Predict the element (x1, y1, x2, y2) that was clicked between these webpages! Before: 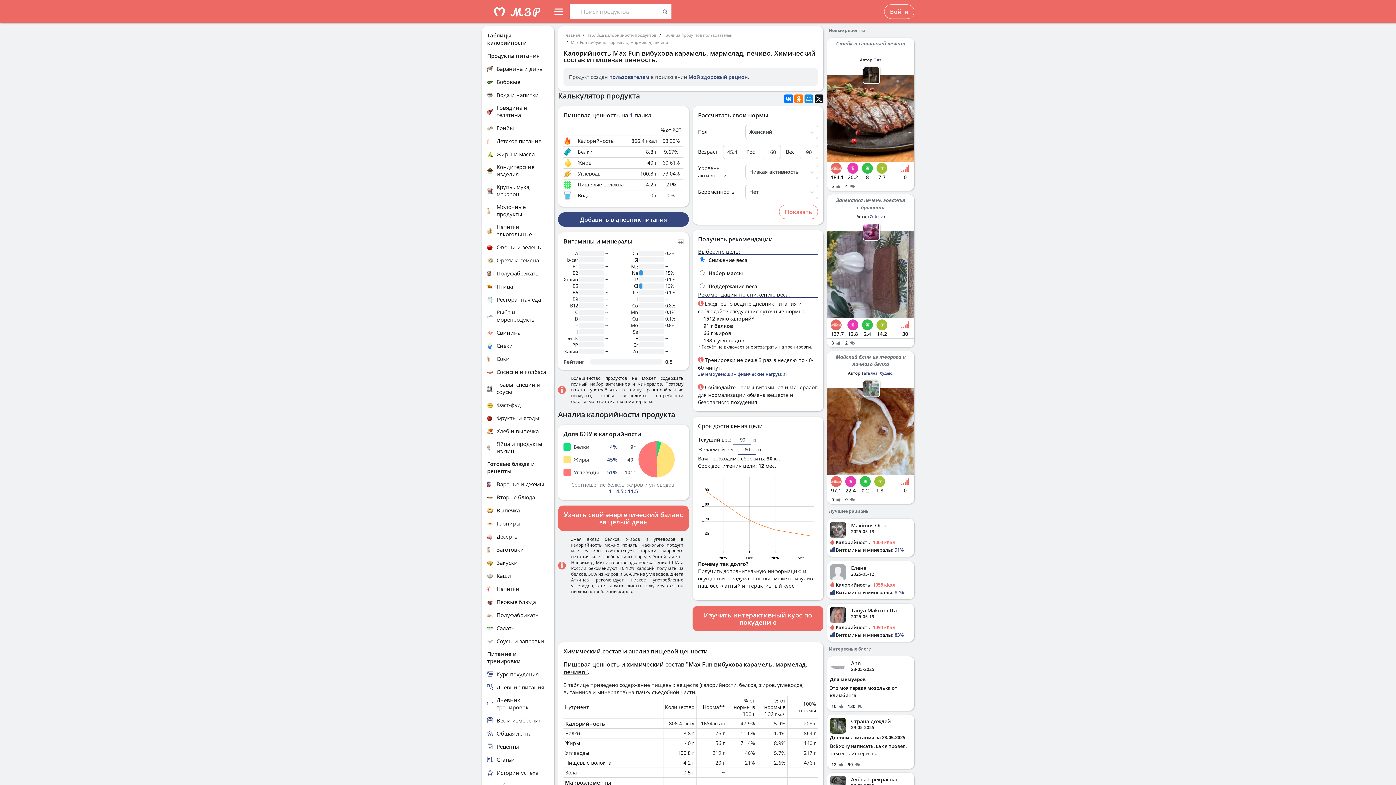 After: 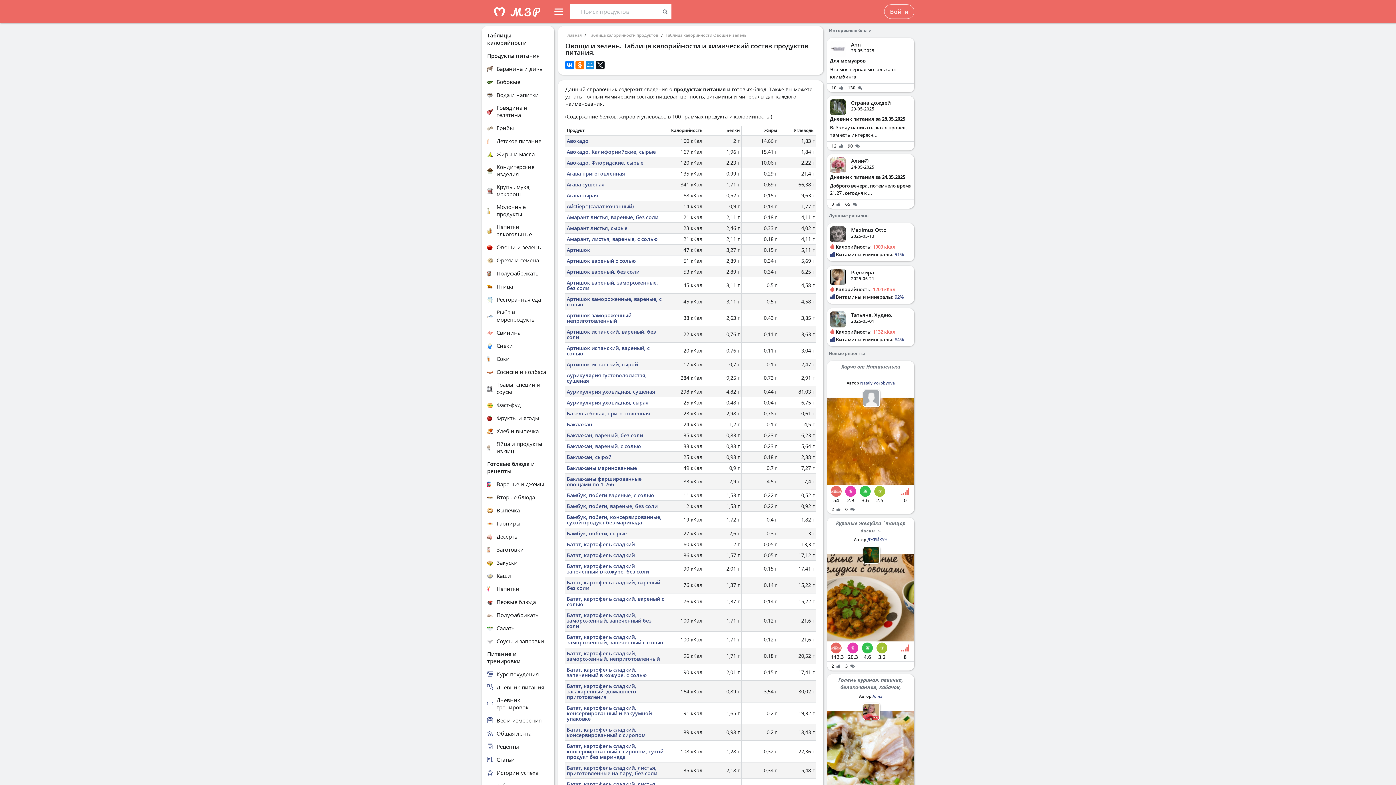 Action: bbox: (487, 243, 549, 250) label: Овощи и зелень